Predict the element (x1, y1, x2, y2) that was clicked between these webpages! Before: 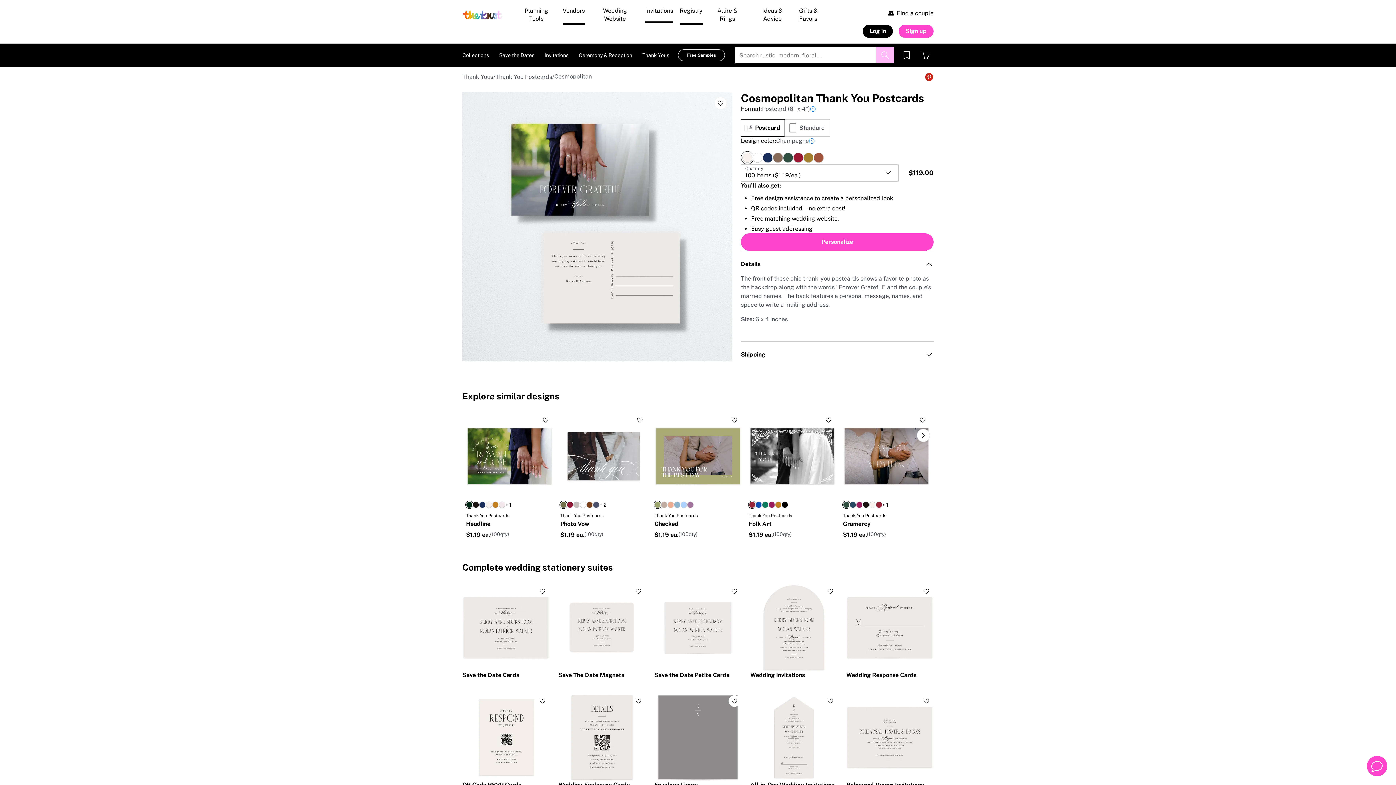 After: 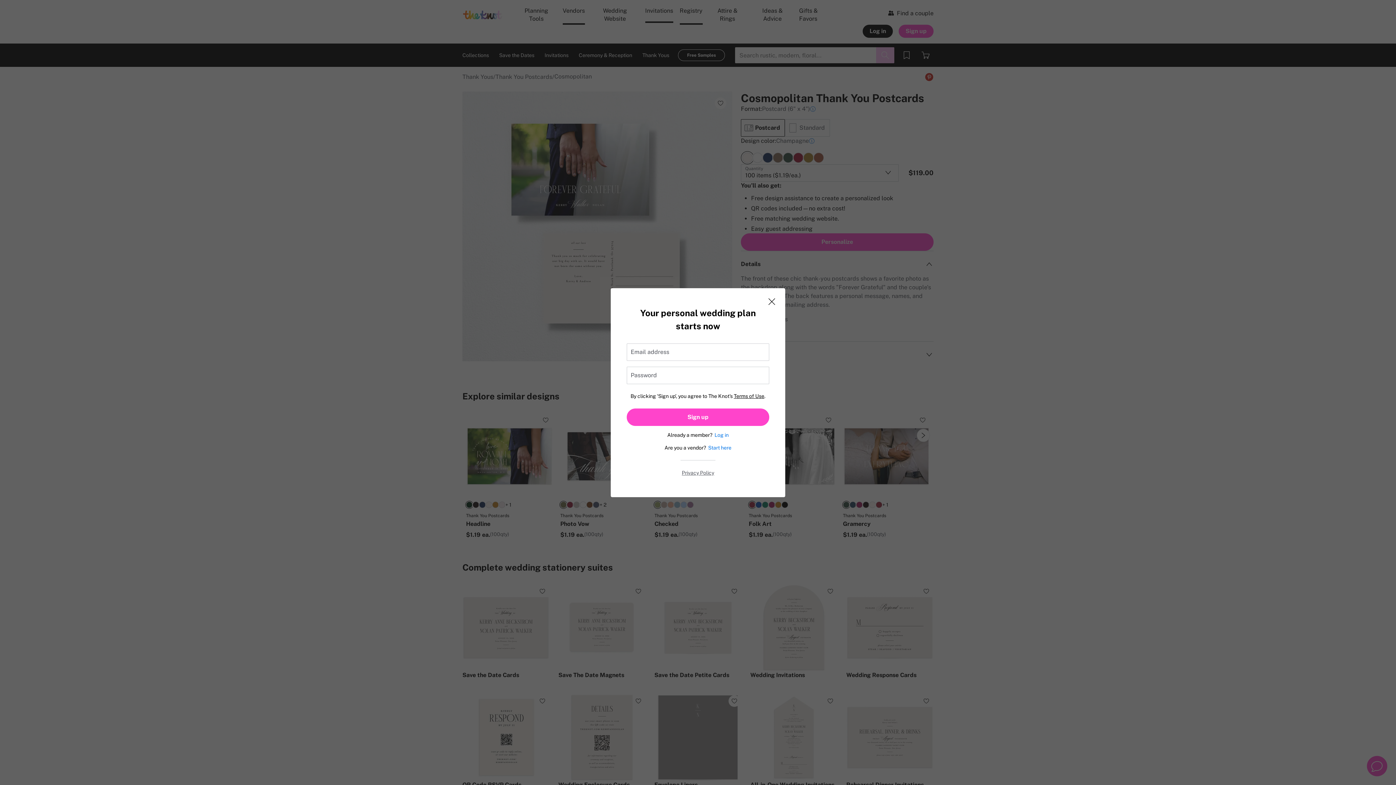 Action: bbox: (898, 24, 933, 37) label: Sign up